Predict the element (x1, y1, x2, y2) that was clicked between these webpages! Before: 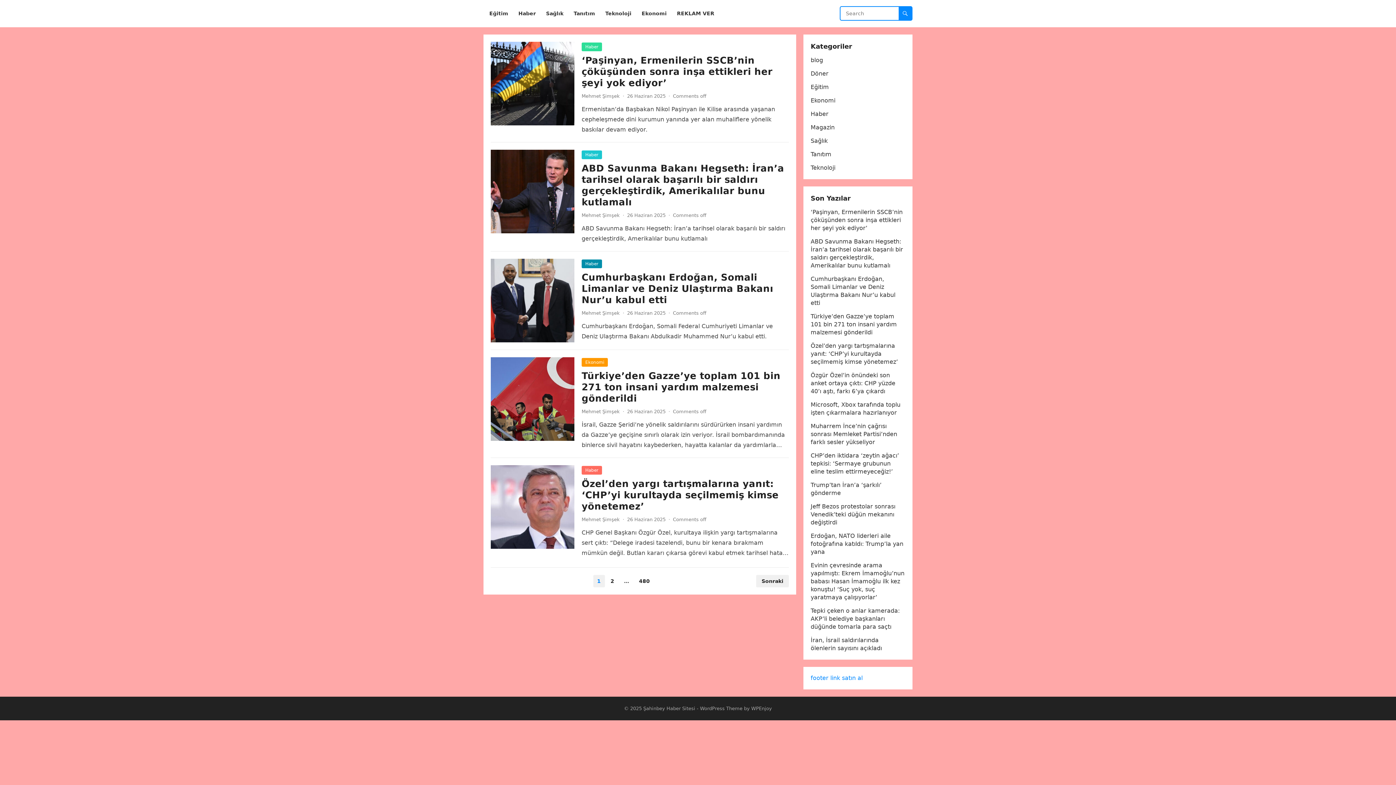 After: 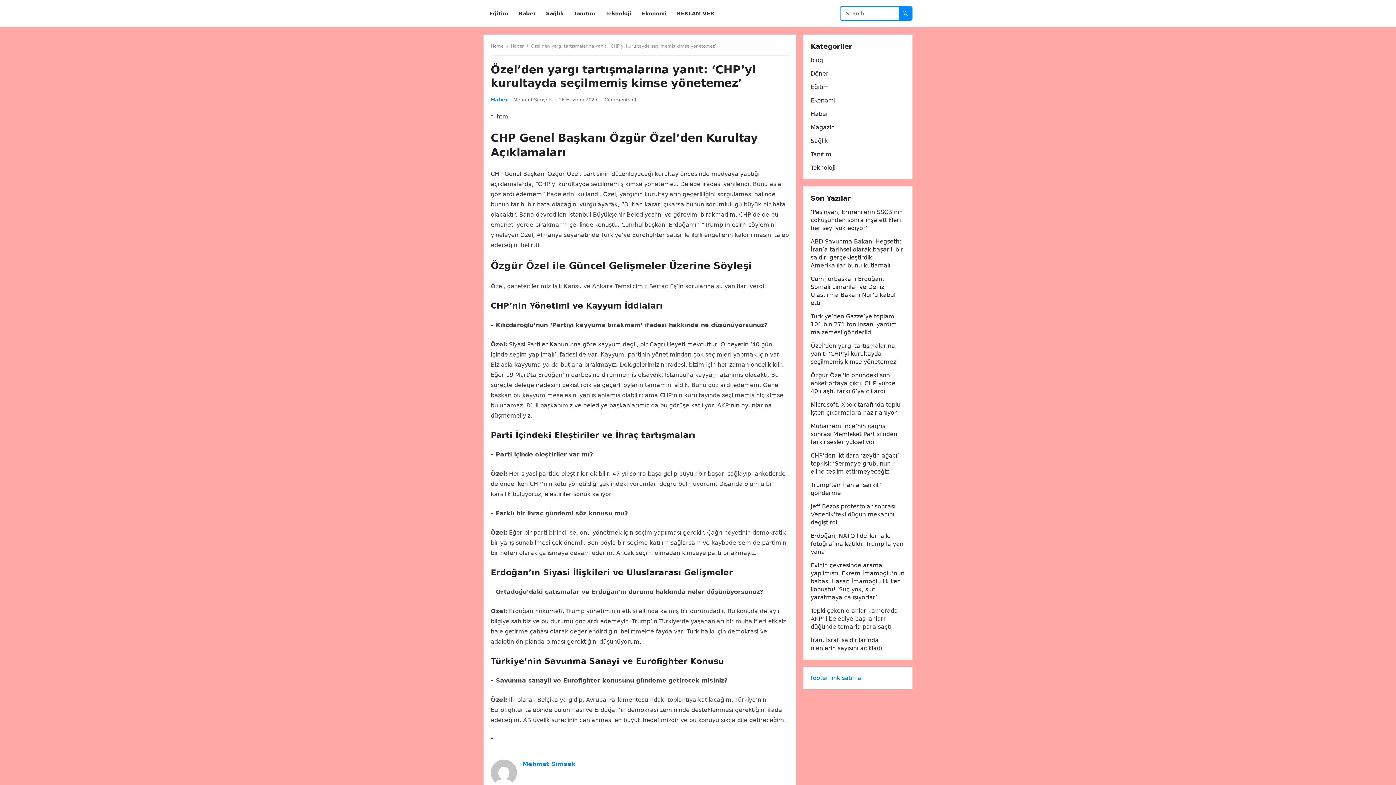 Action: label: Özel’den yargı tartışmalarına yanıt: ‘CHP’yi kurultayda seçilmemiş kimse yönetemez’ bbox: (581, 478, 778, 512)